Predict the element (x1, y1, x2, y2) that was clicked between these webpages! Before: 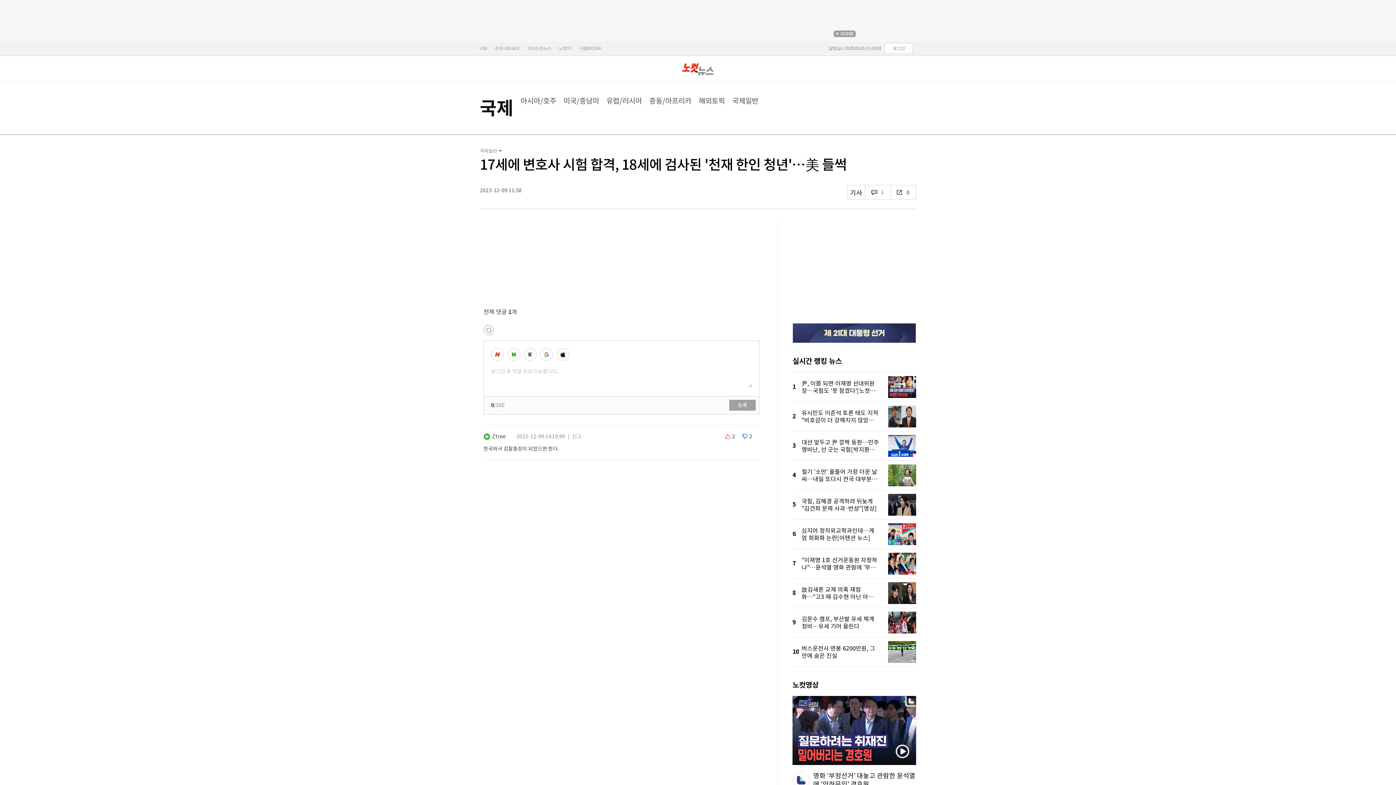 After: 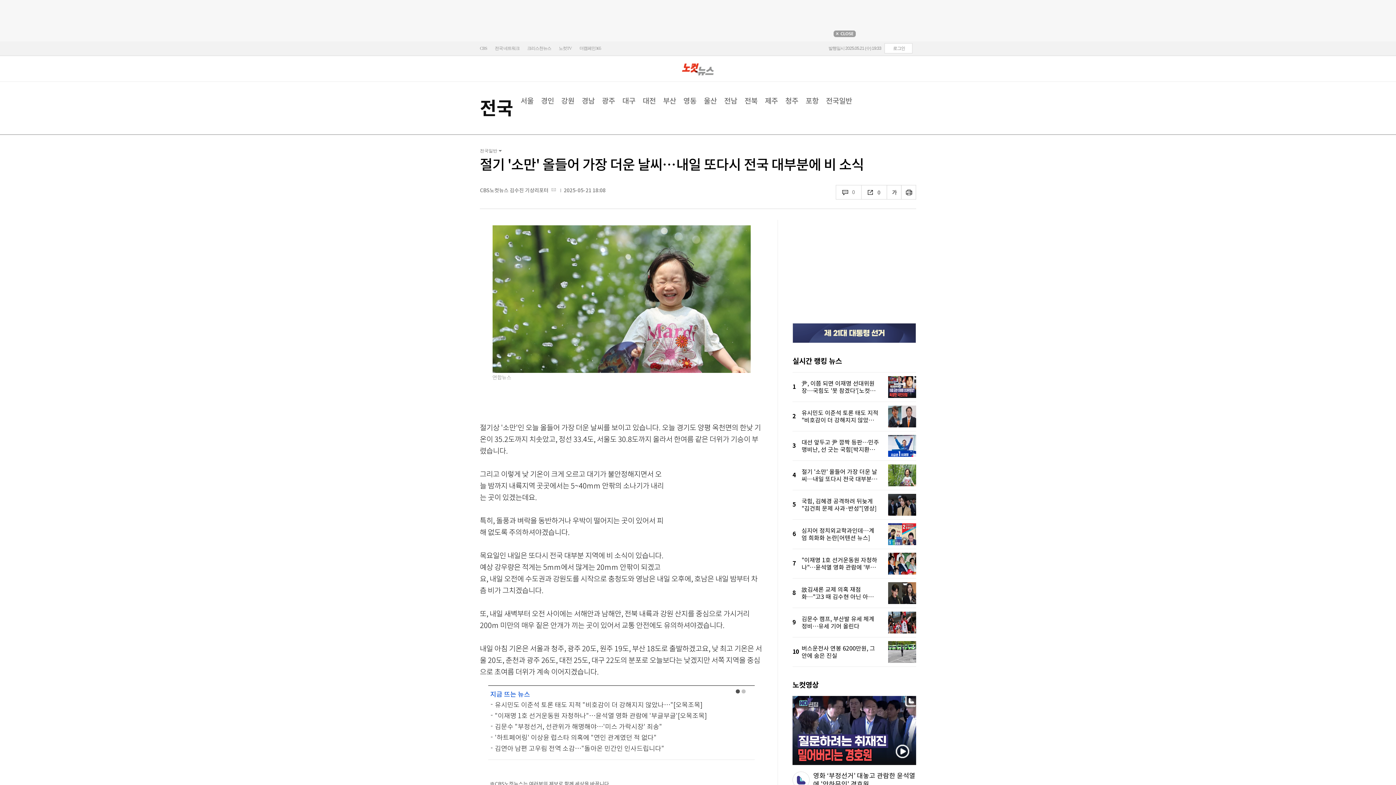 Action: label: 절기 '소만' 올들어 가장 더운 날씨…내일 또다시 전국 대부분에 비 소식 bbox: (801, 461, 916, 490)